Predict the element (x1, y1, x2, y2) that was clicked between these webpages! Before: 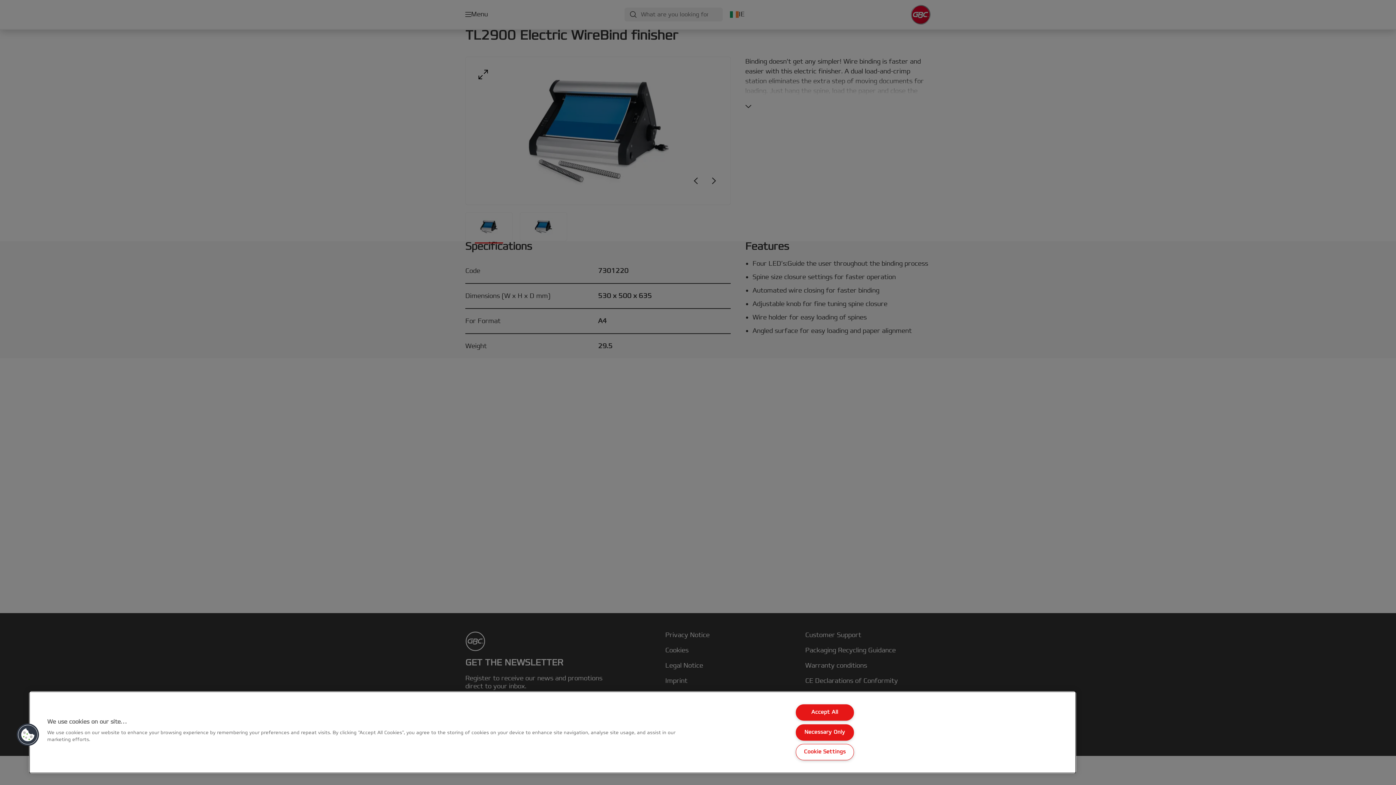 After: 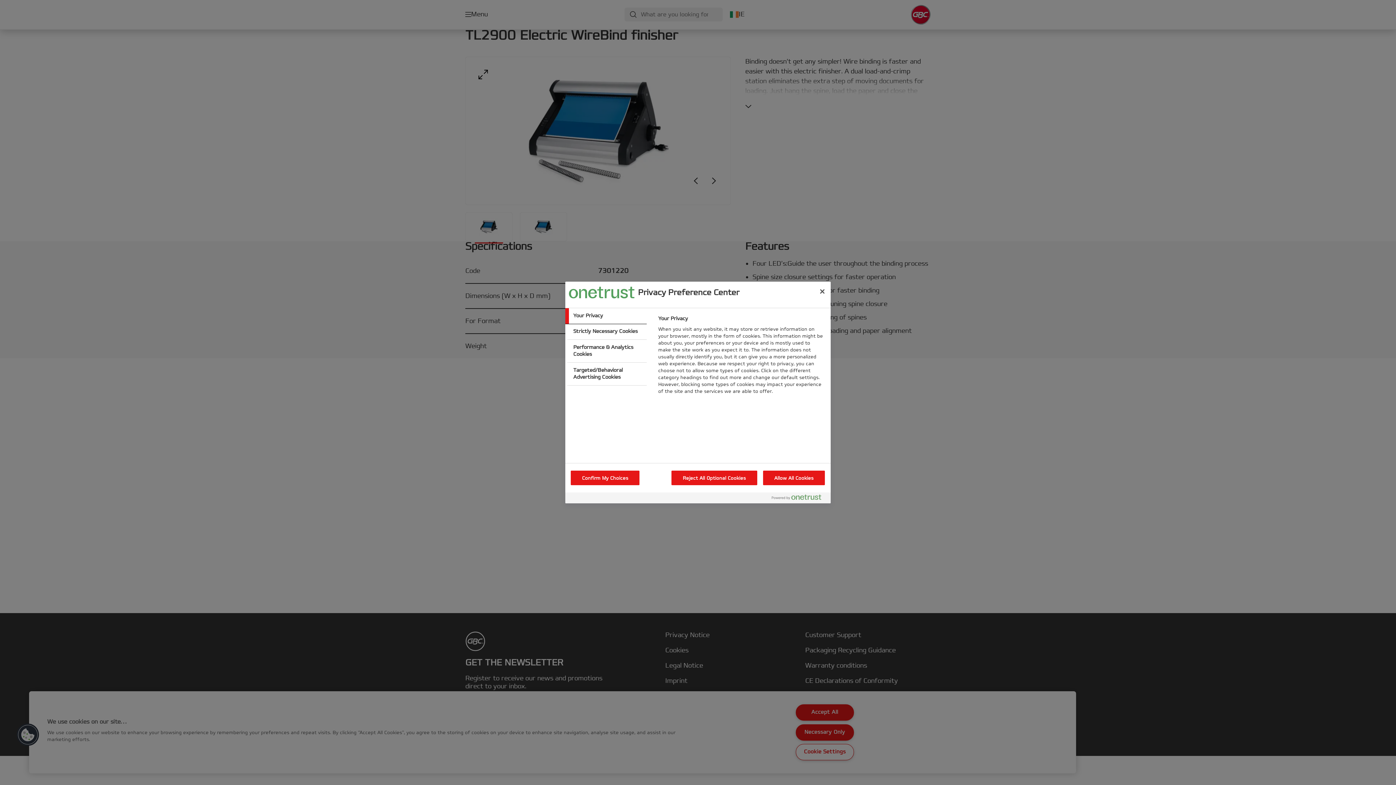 Action: label: Cookies bbox: (16, 723, 39, 746)